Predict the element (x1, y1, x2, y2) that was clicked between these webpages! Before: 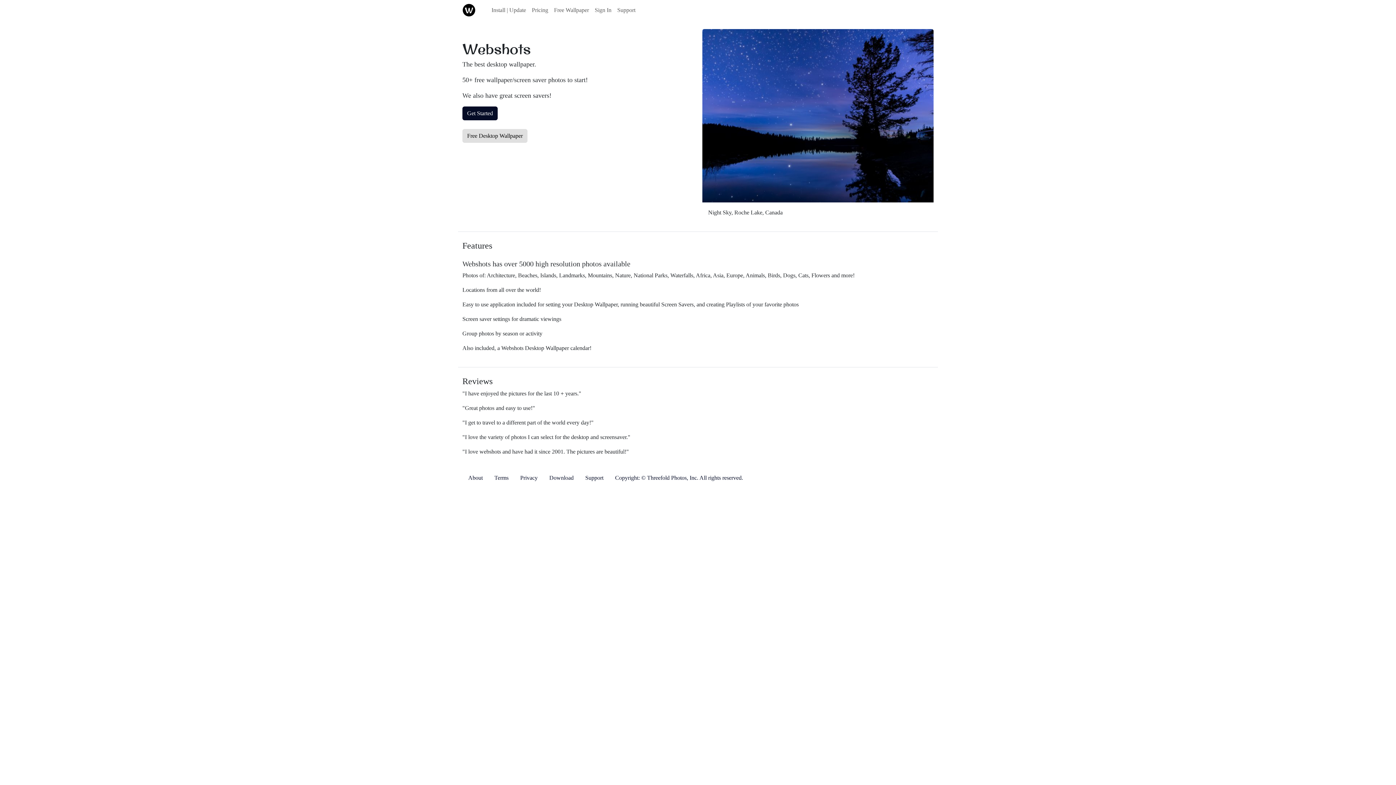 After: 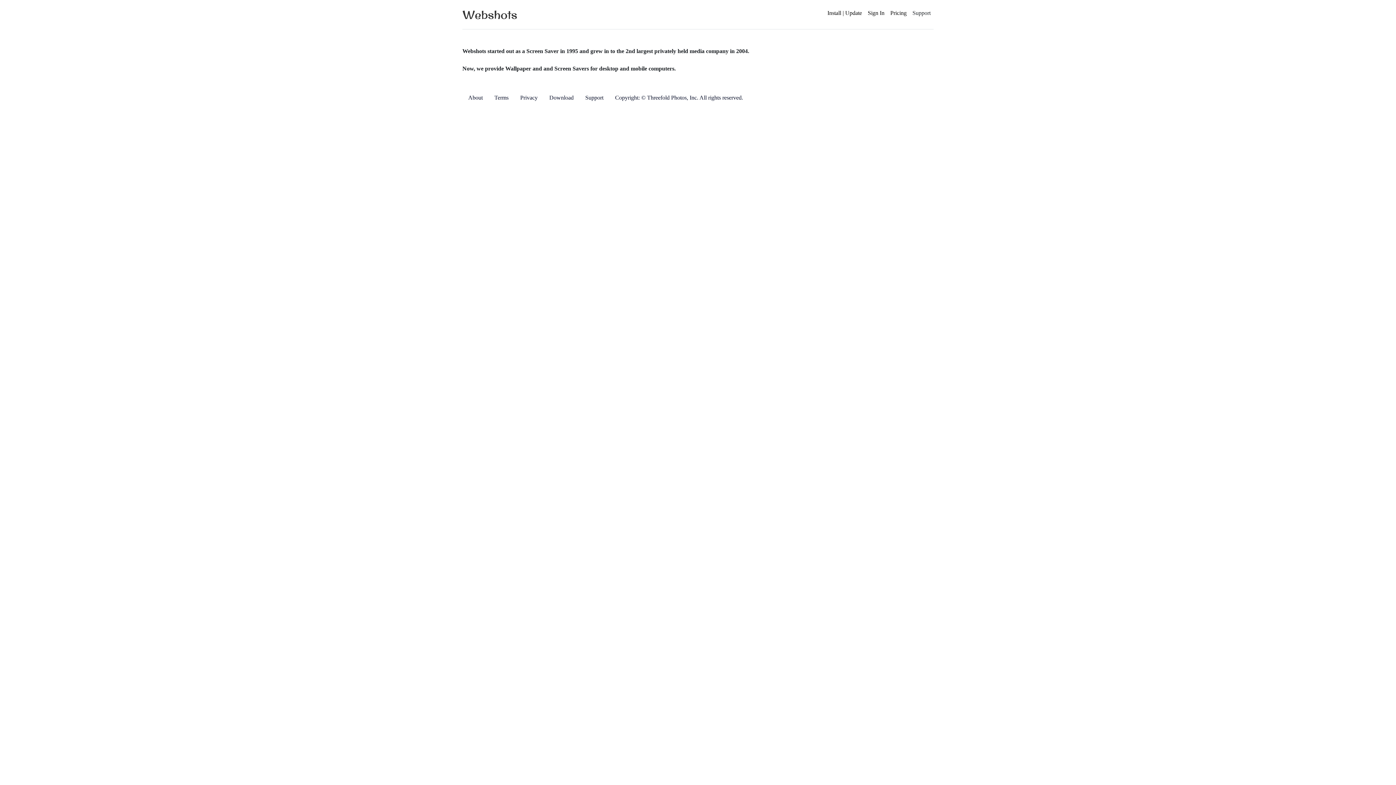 Action: bbox: (468, 474, 482, 481) label: About